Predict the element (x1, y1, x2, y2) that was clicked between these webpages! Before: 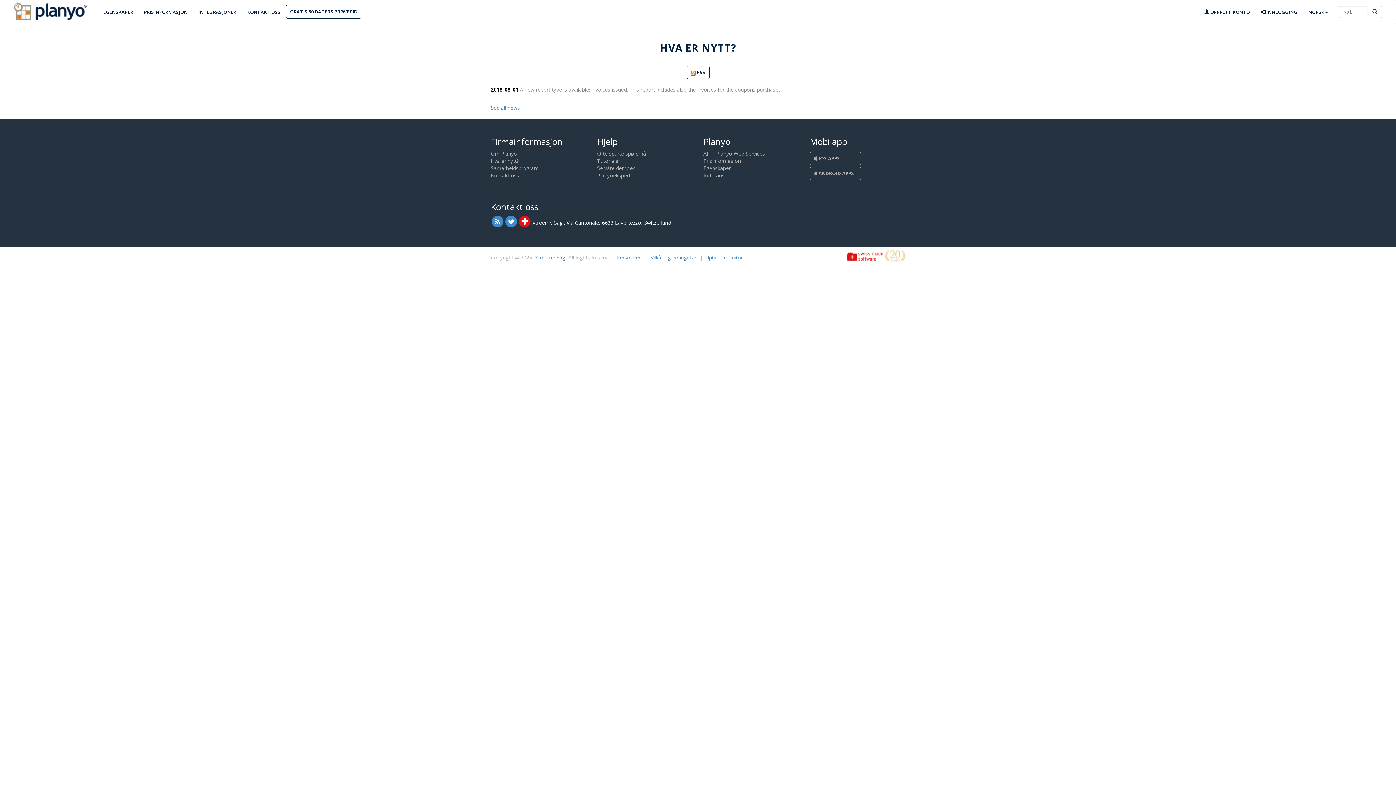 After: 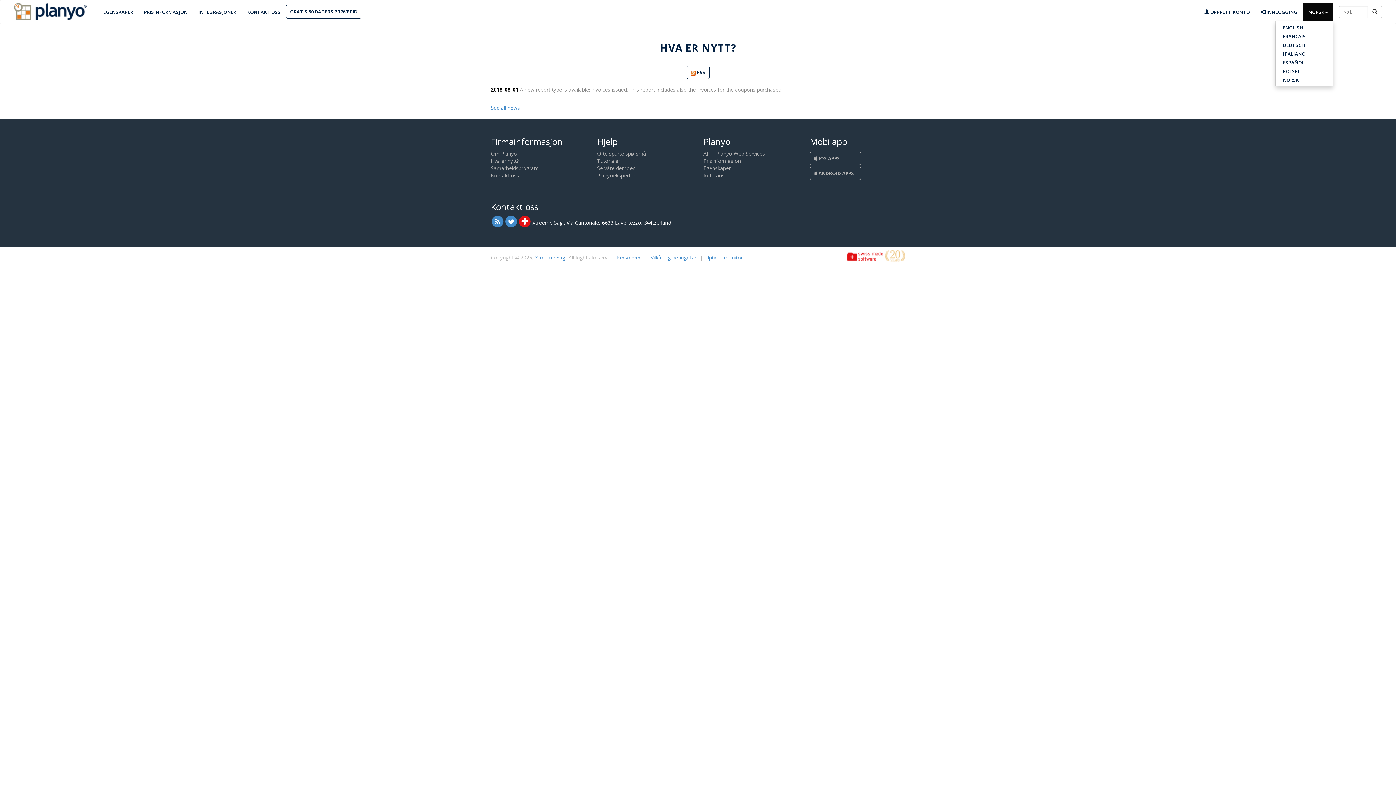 Action: label: NORSK bbox: (1303, 2, 1333, 21)